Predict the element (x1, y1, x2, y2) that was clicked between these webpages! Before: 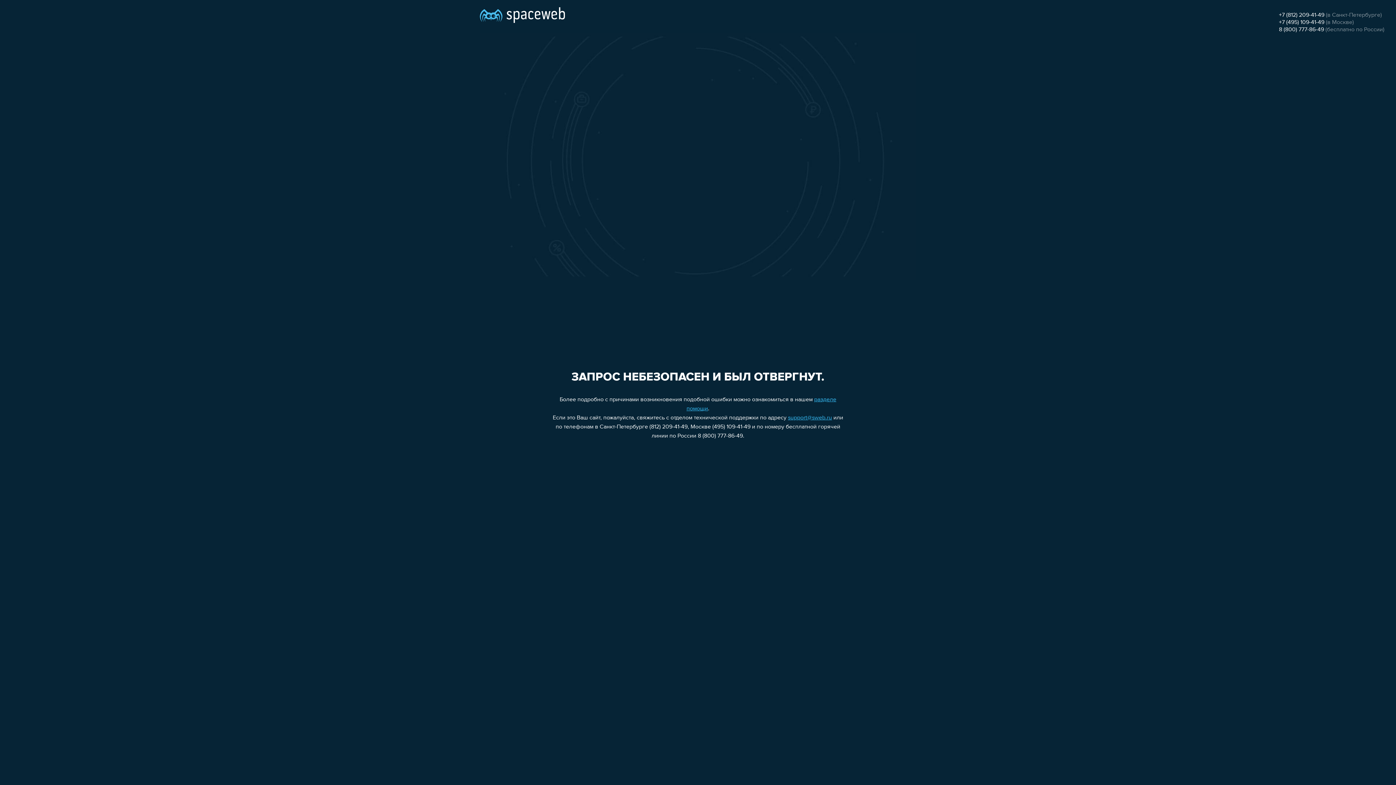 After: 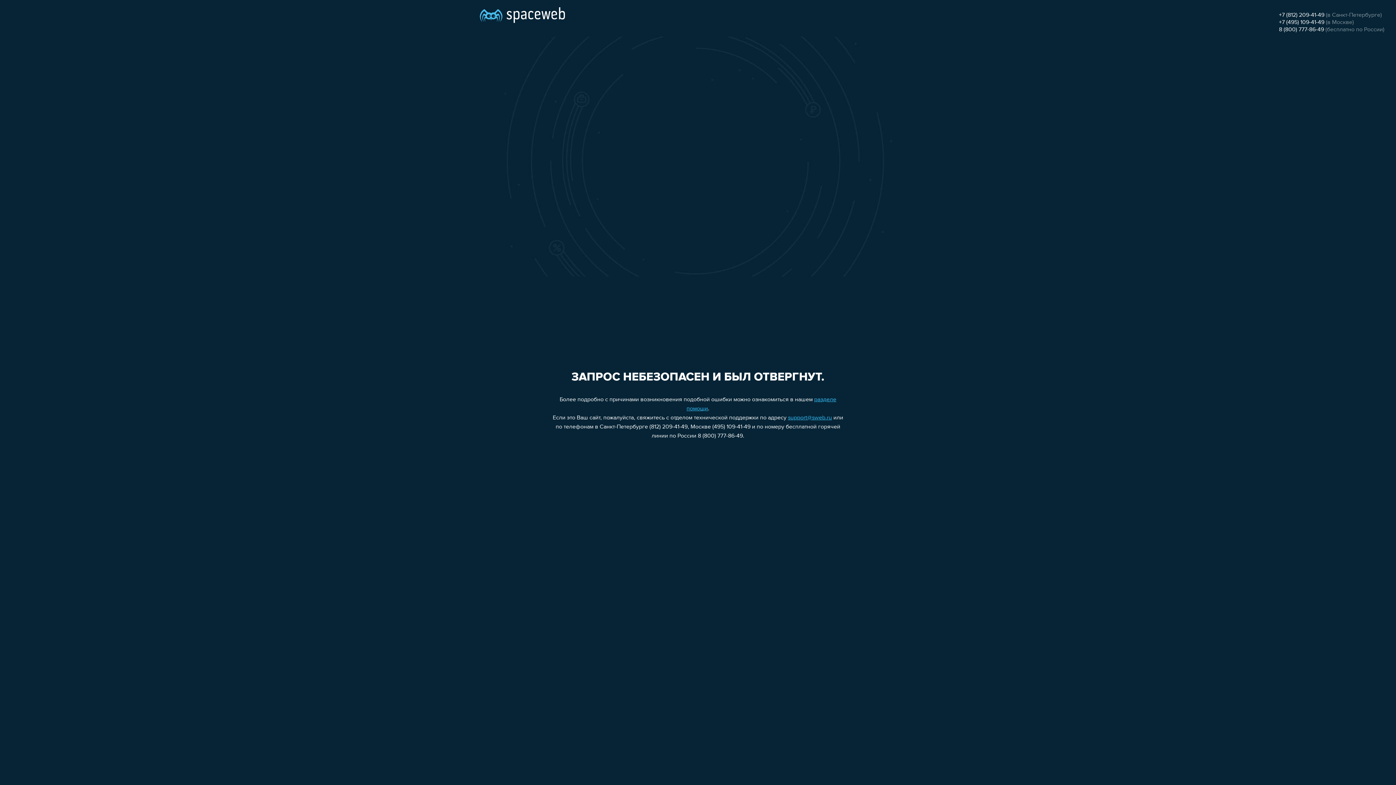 Action: bbox: (1279, 19, 1324, 25) label: +7 (495) 109-41-49